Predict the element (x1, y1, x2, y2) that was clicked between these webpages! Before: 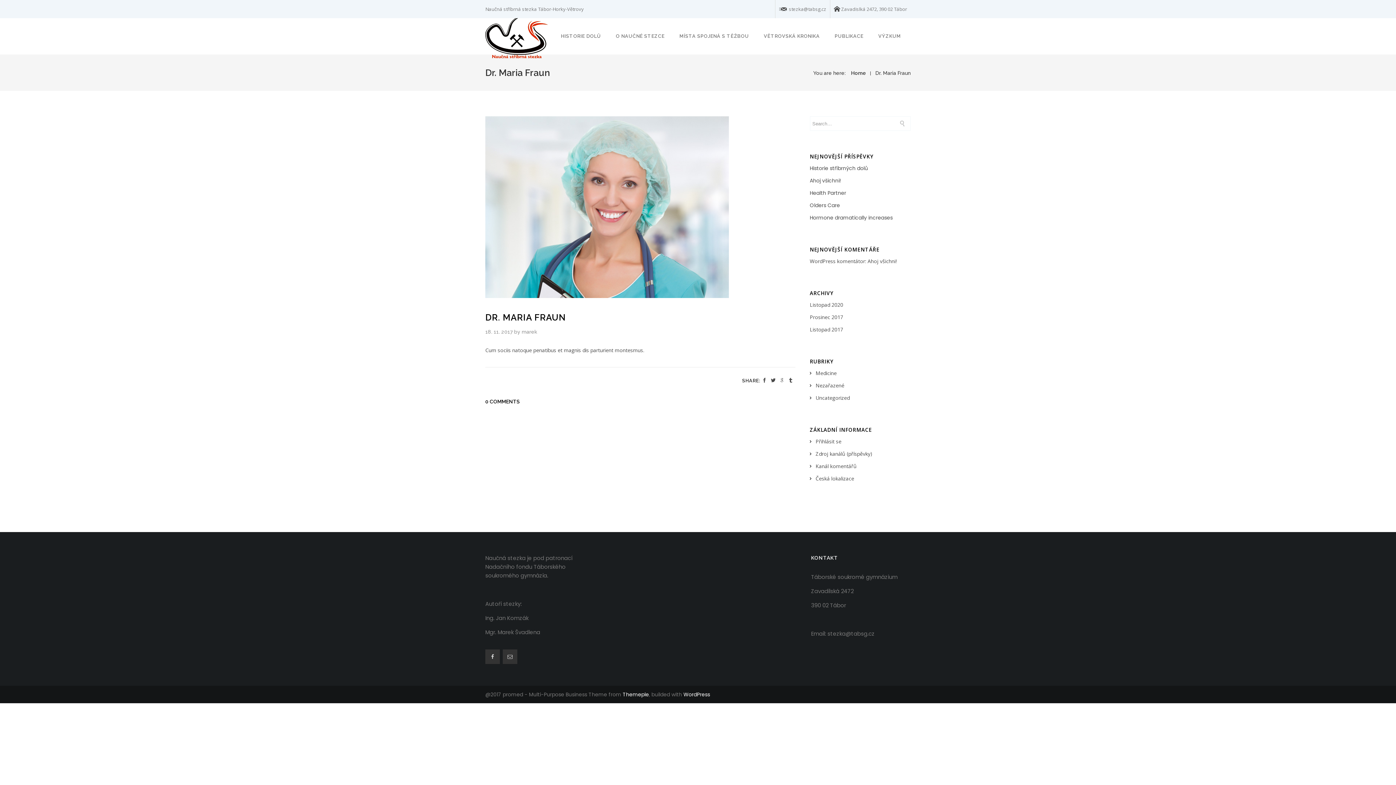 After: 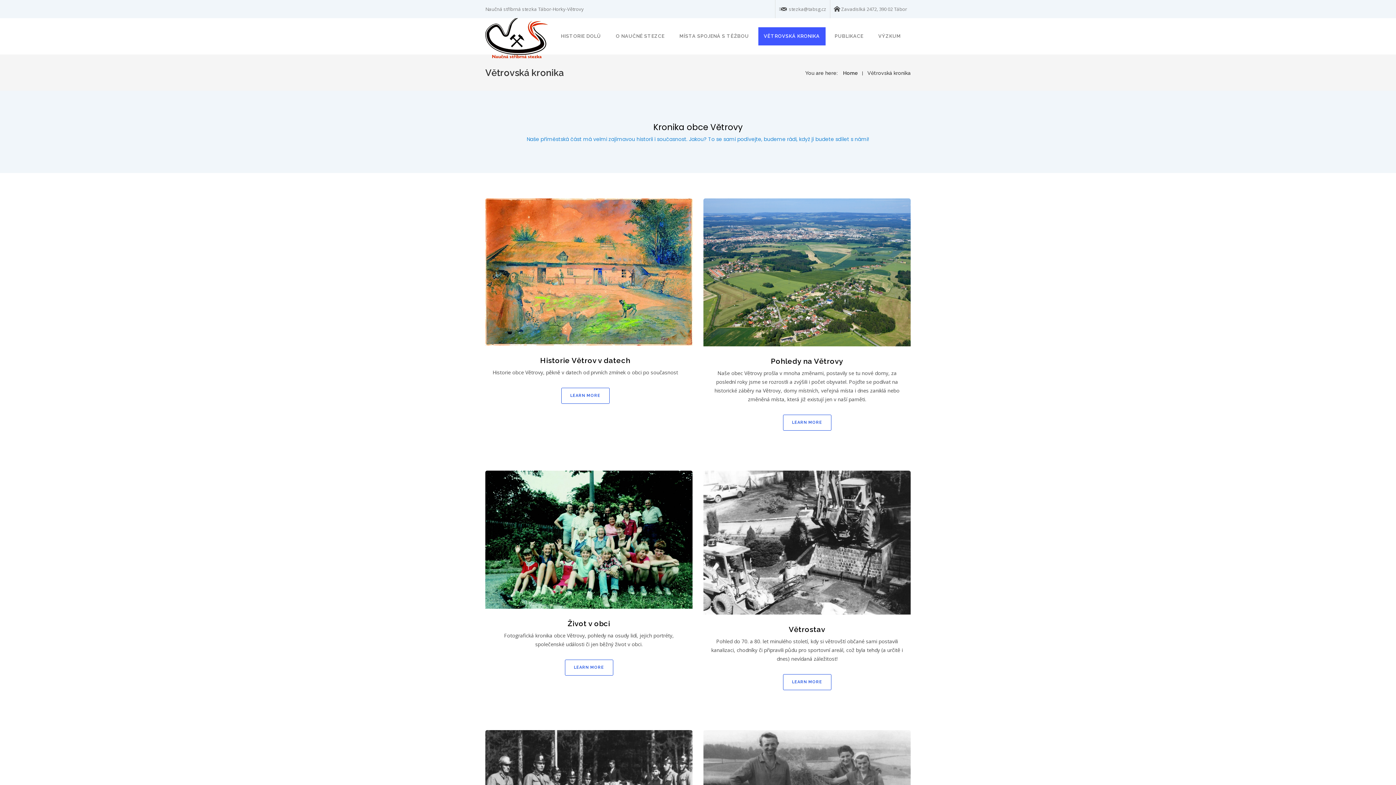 Action: bbox: (764, 32, 820, 40) label: VĚTROVSKÁ KRONIKA